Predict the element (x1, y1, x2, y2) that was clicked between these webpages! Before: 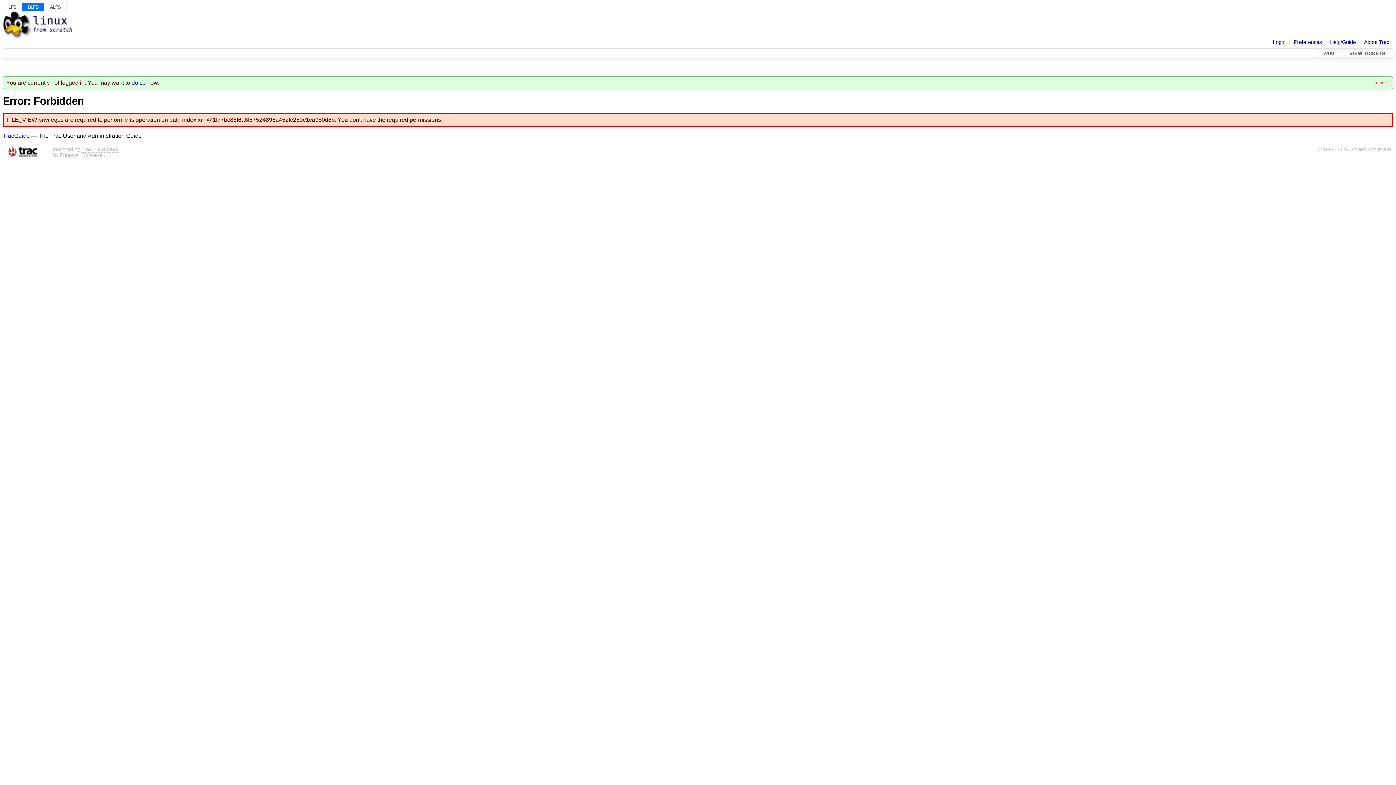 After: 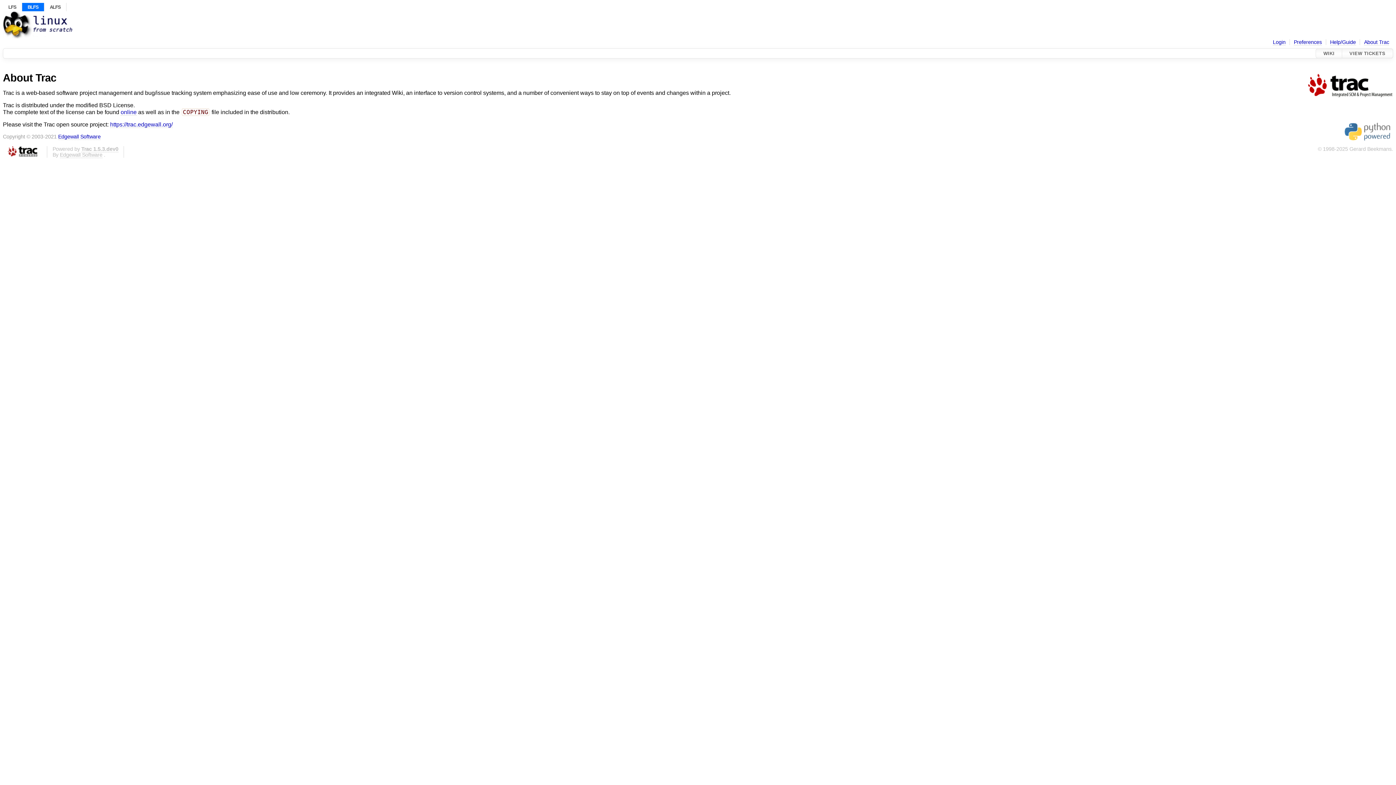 Action: bbox: (81, 146, 118, 152) label: Trac 1.5.3.dev0